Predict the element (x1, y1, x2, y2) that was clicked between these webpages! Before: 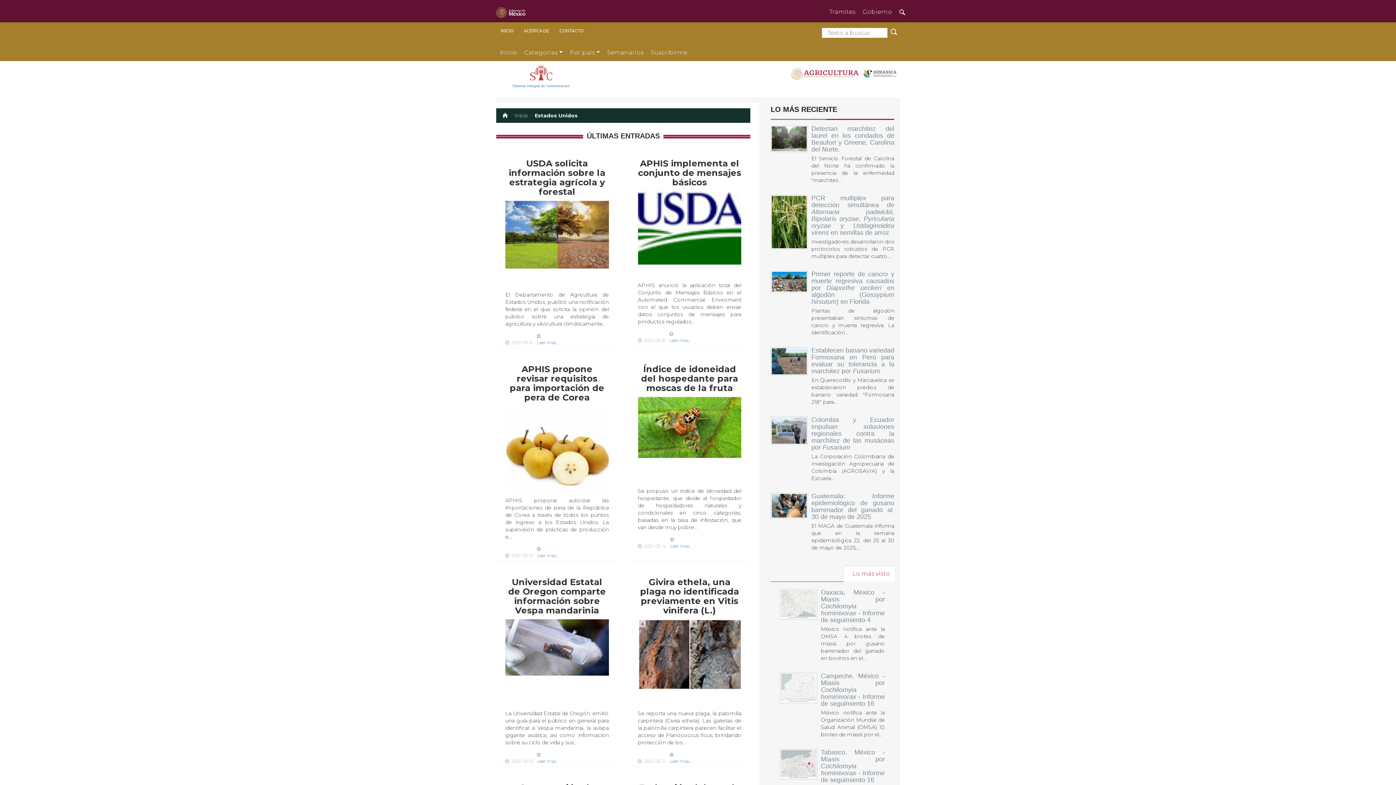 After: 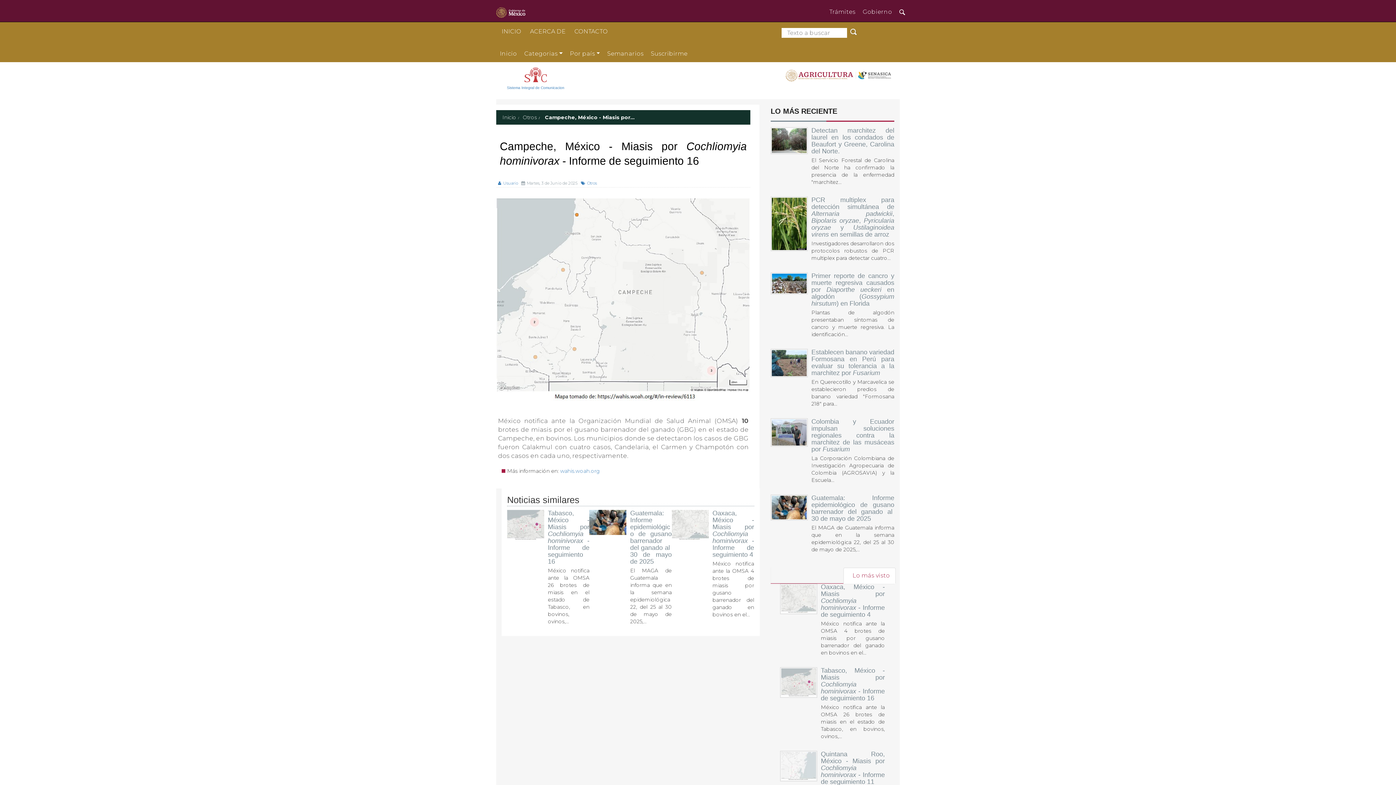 Action: bbox: (821, 672, 885, 707) label: Campeche, México - Miasis por Cochliomyia hominivorax - Informe de seguimiento 16